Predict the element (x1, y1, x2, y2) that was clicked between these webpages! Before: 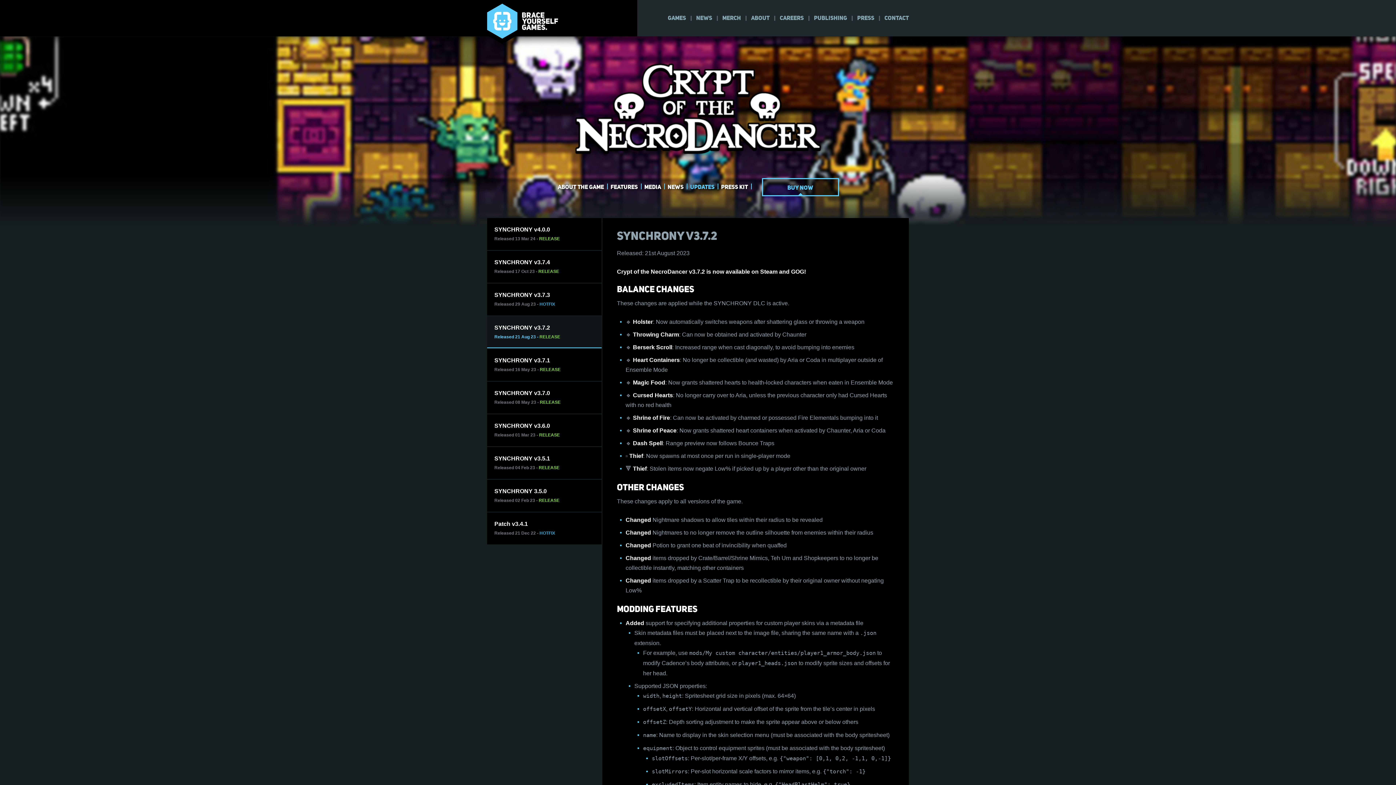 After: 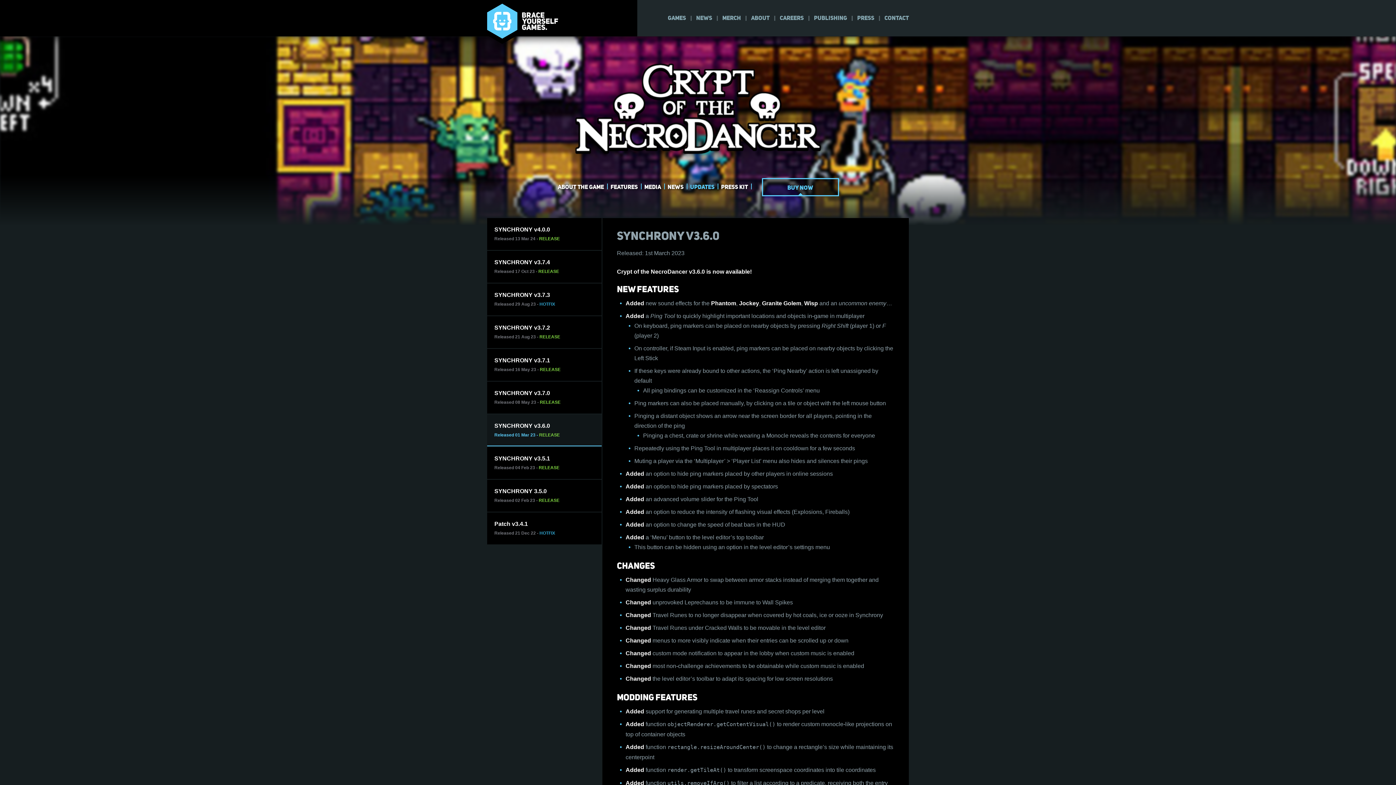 Action: label: SYNCHRONY v3.6.0

Released 01 Mar 23 - RELEASE bbox: (487, 414, 601, 446)